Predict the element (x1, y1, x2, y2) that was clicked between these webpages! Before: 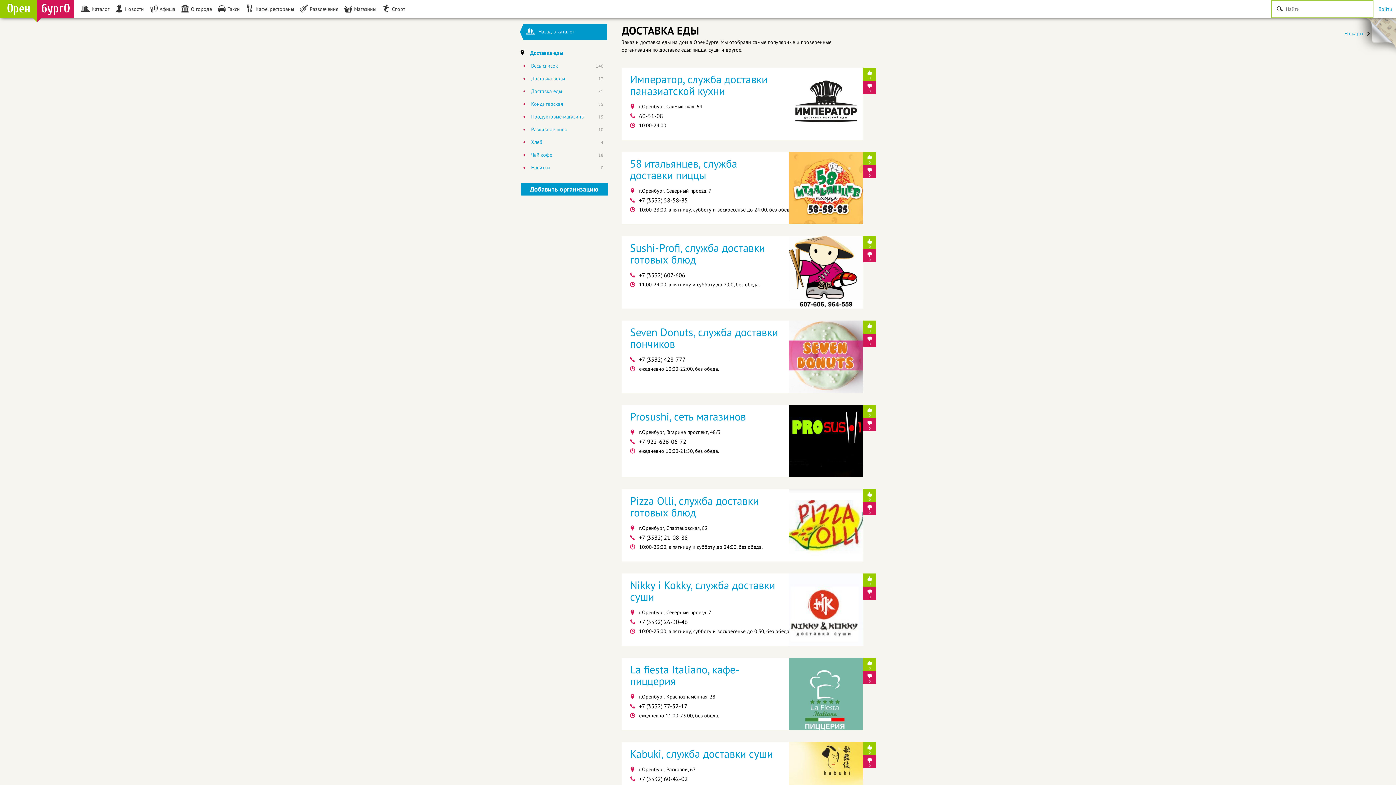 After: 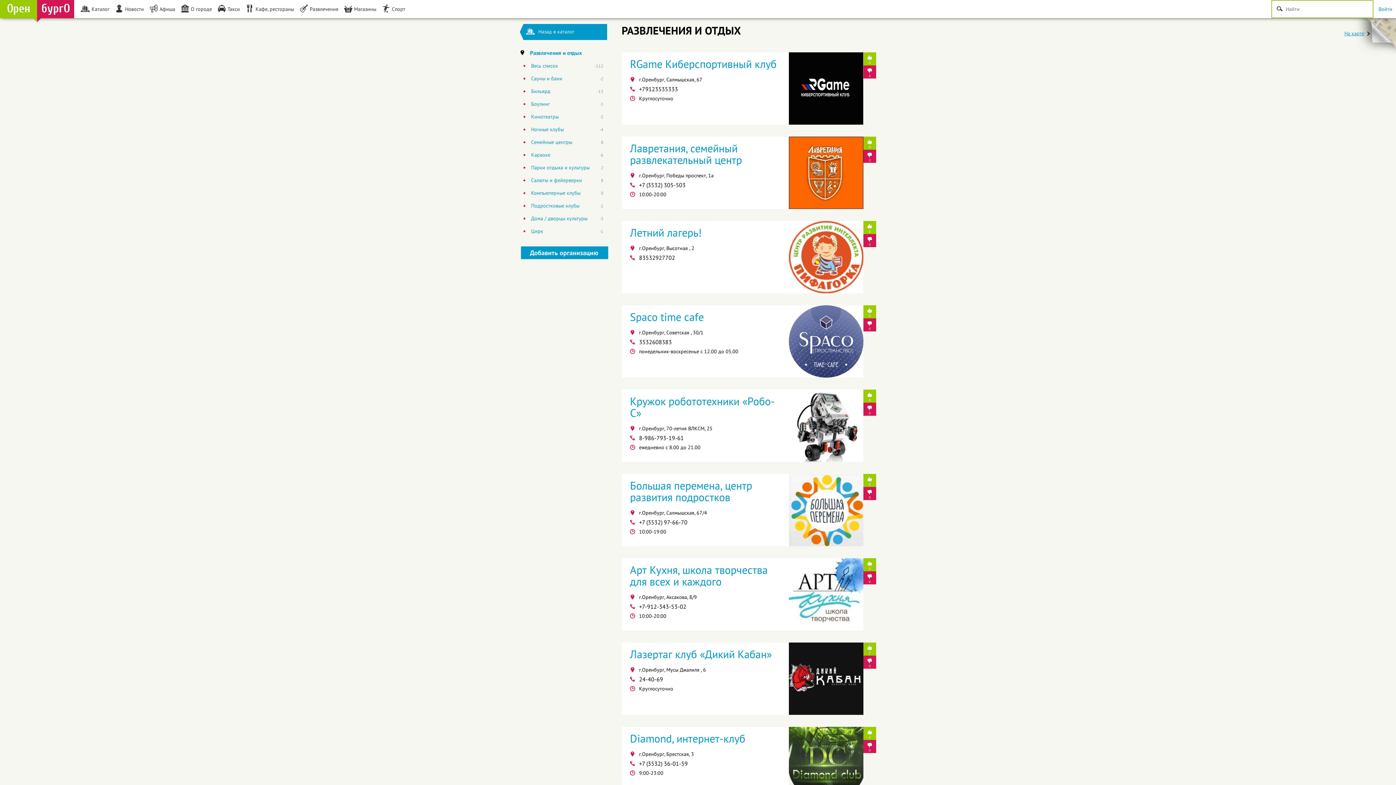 Action: bbox: (297, 0, 341, 18) label: Развлечения